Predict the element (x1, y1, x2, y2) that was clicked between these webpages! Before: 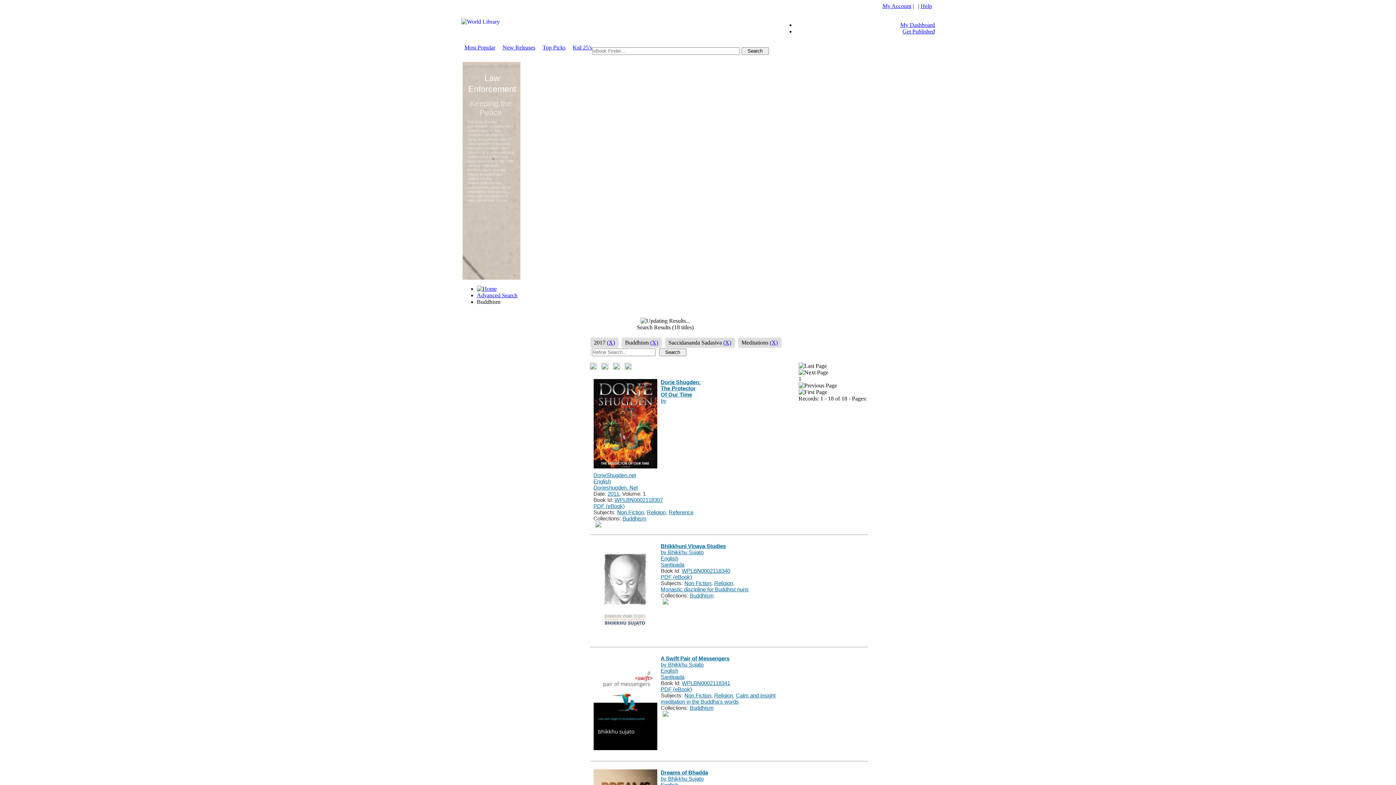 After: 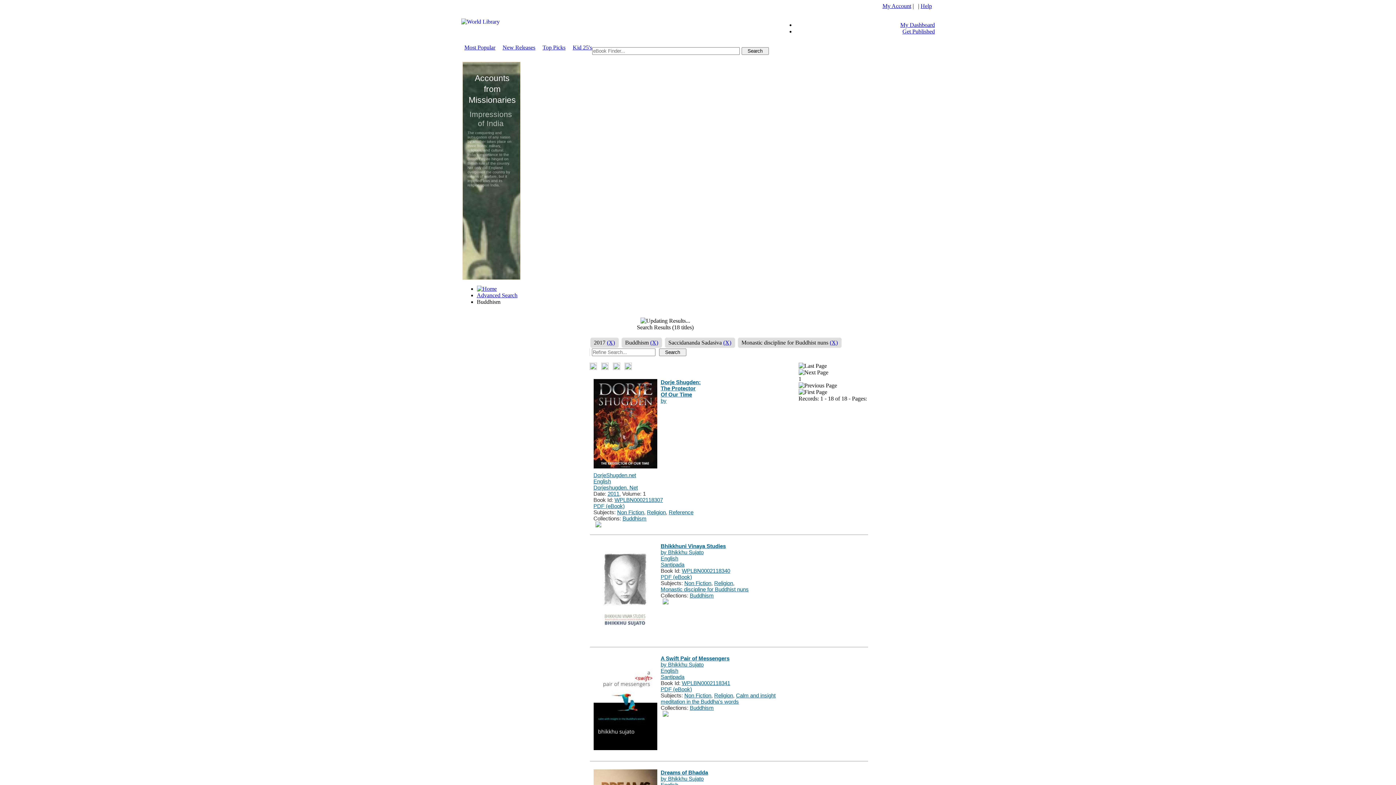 Action: bbox: (660, 586, 748, 592) label: Monastic discipline for Buddhist nuns